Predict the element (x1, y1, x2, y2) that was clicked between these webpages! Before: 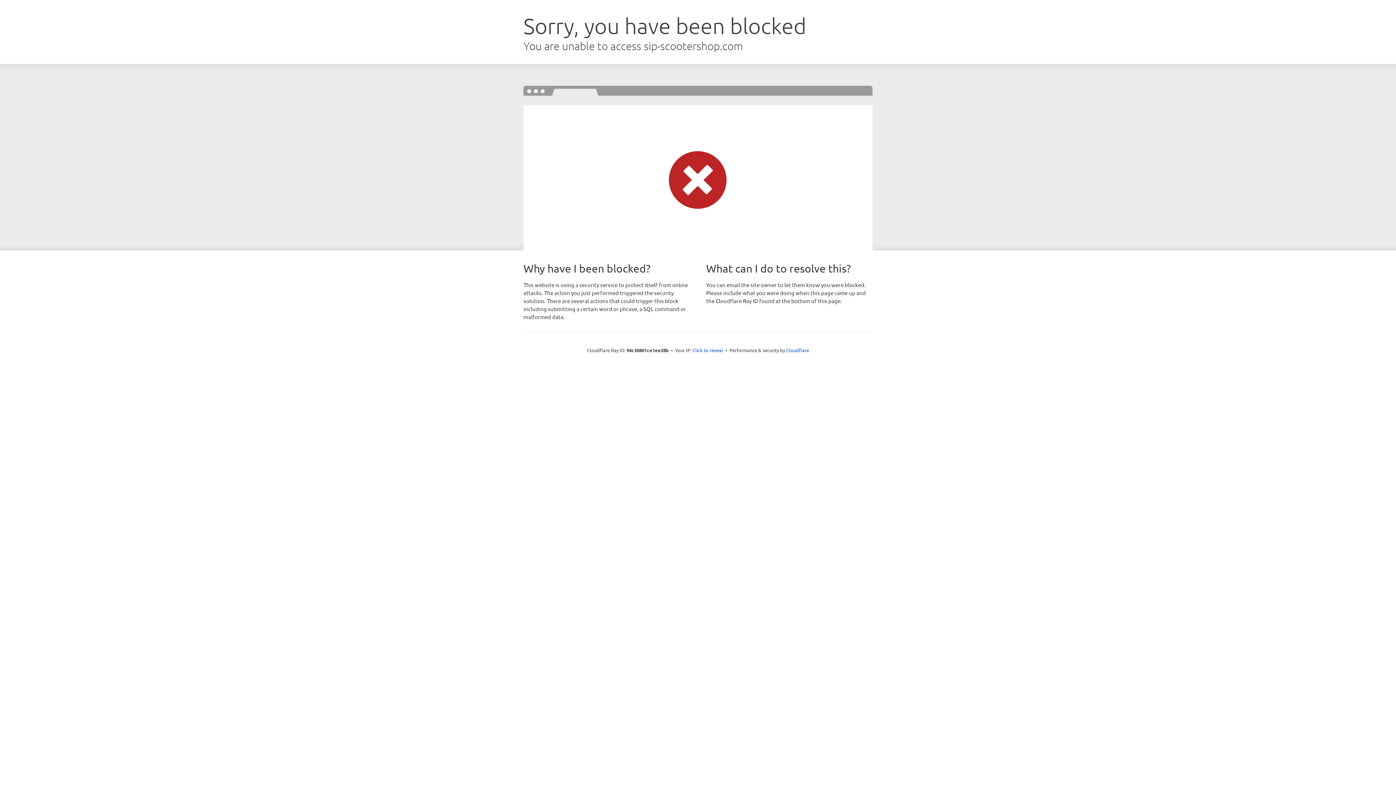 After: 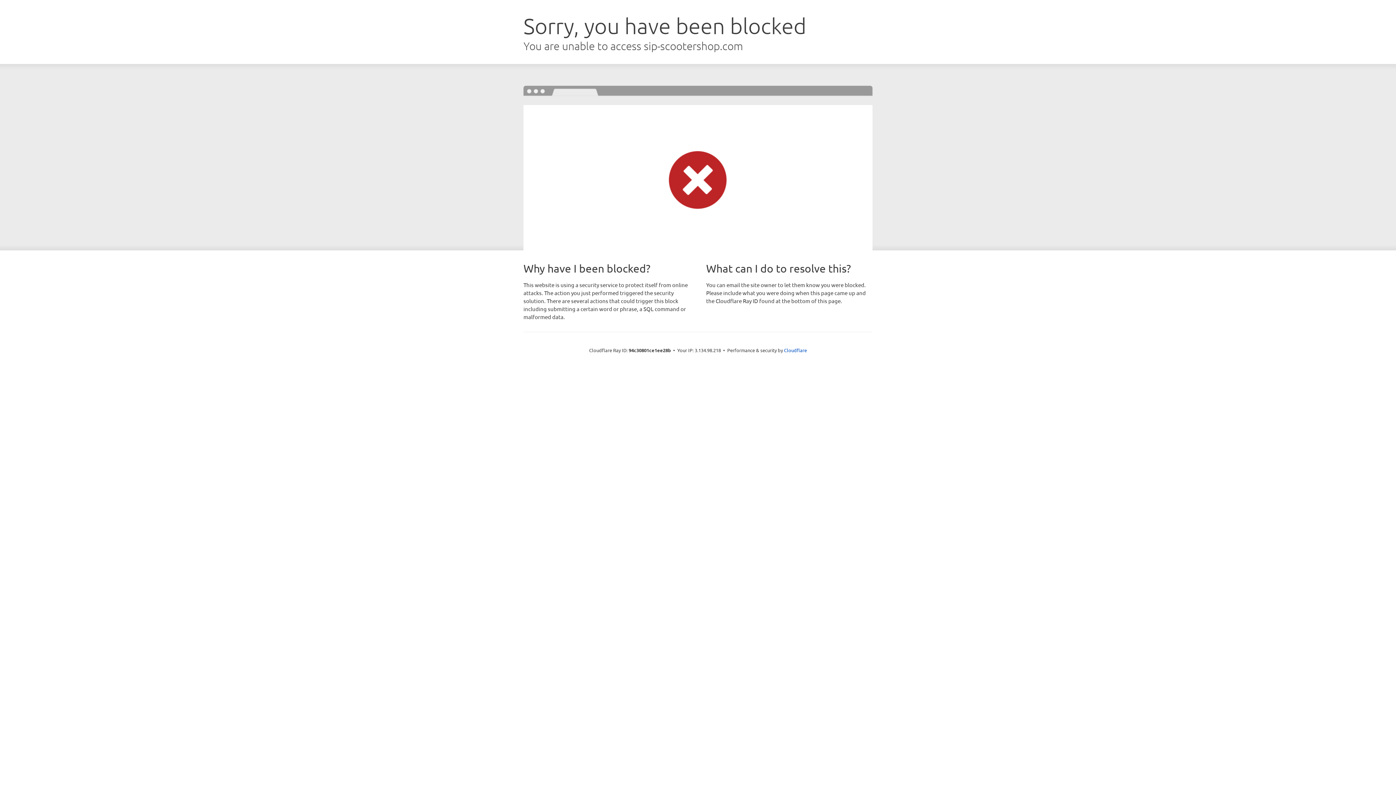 Action: bbox: (692, 346, 723, 353) label: Click to reveal